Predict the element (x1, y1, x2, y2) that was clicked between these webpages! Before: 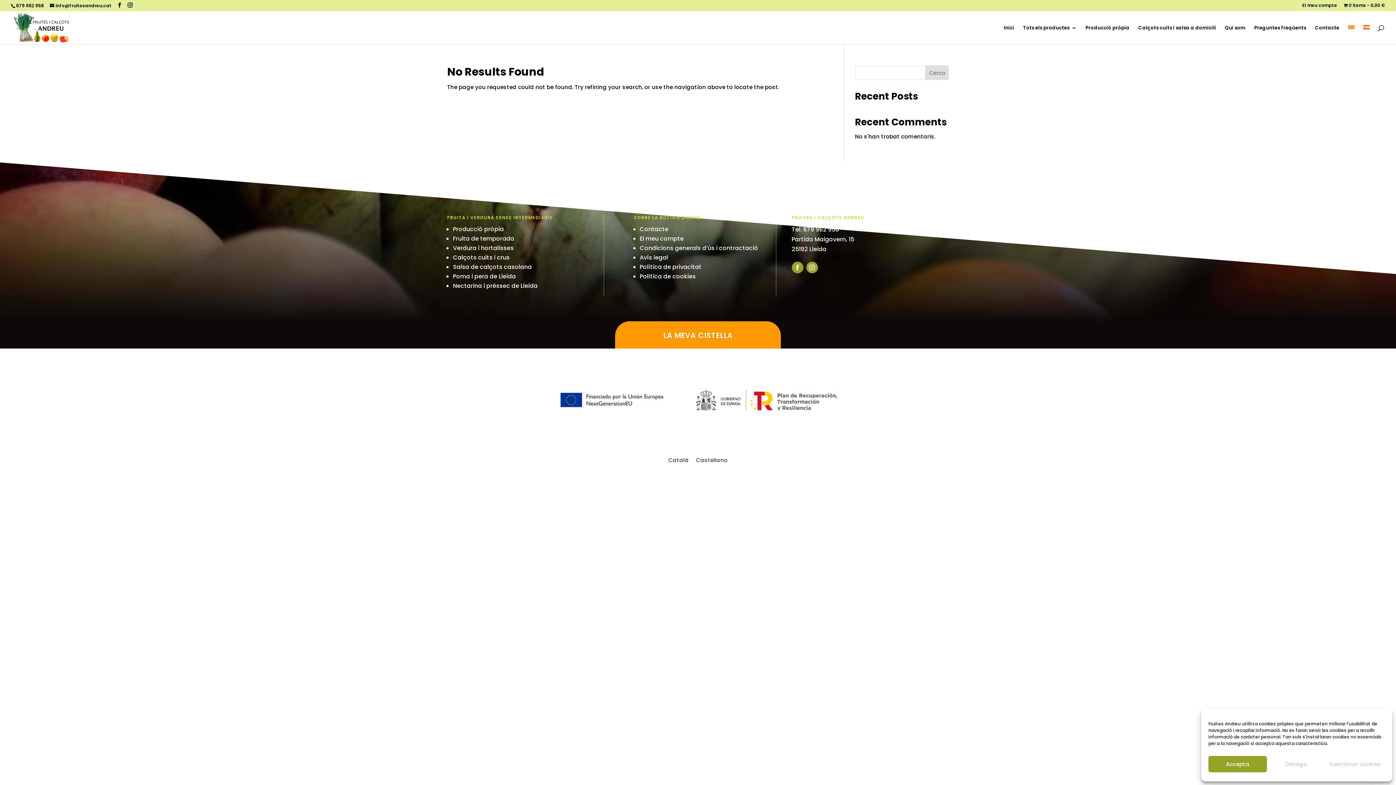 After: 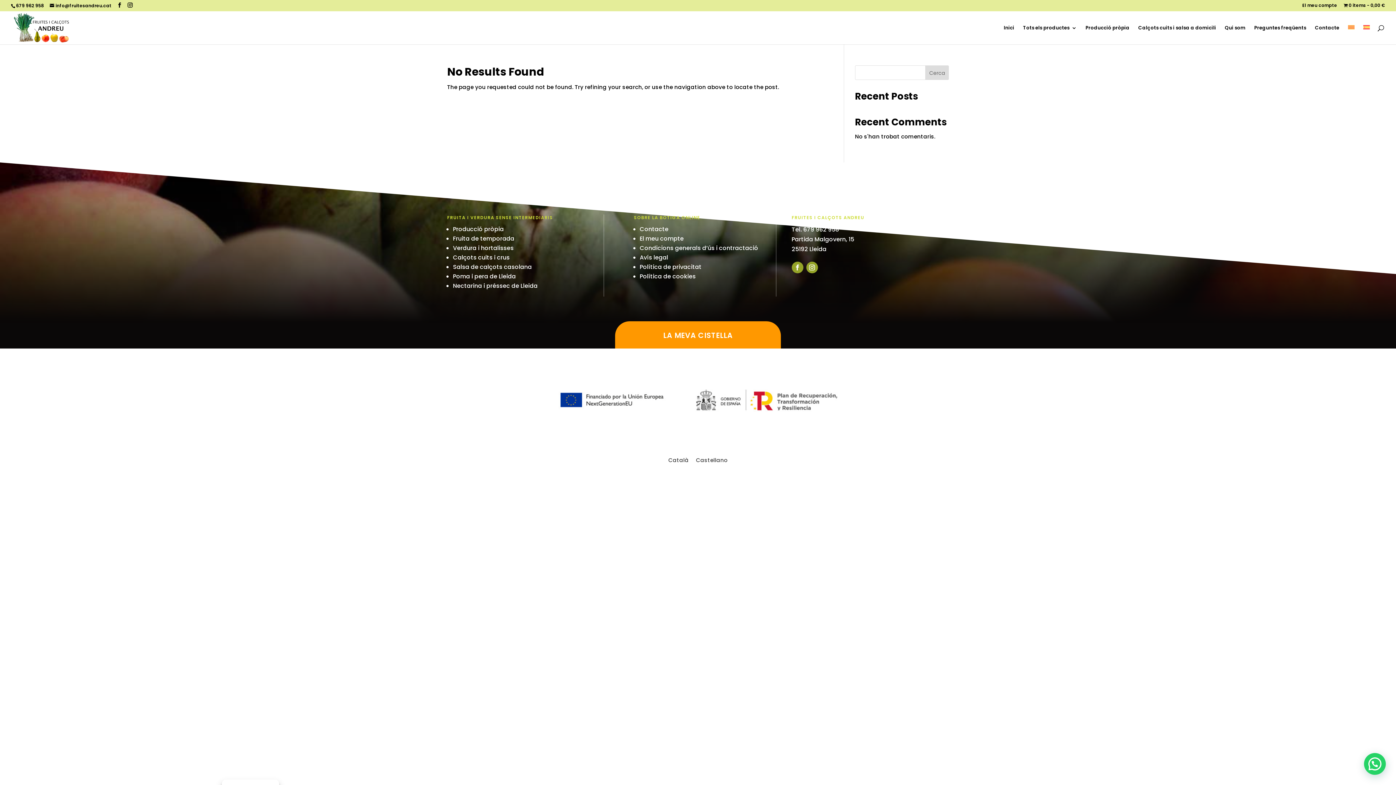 Action: label: Accepta bbox: (1208, 756, 1267, 772)